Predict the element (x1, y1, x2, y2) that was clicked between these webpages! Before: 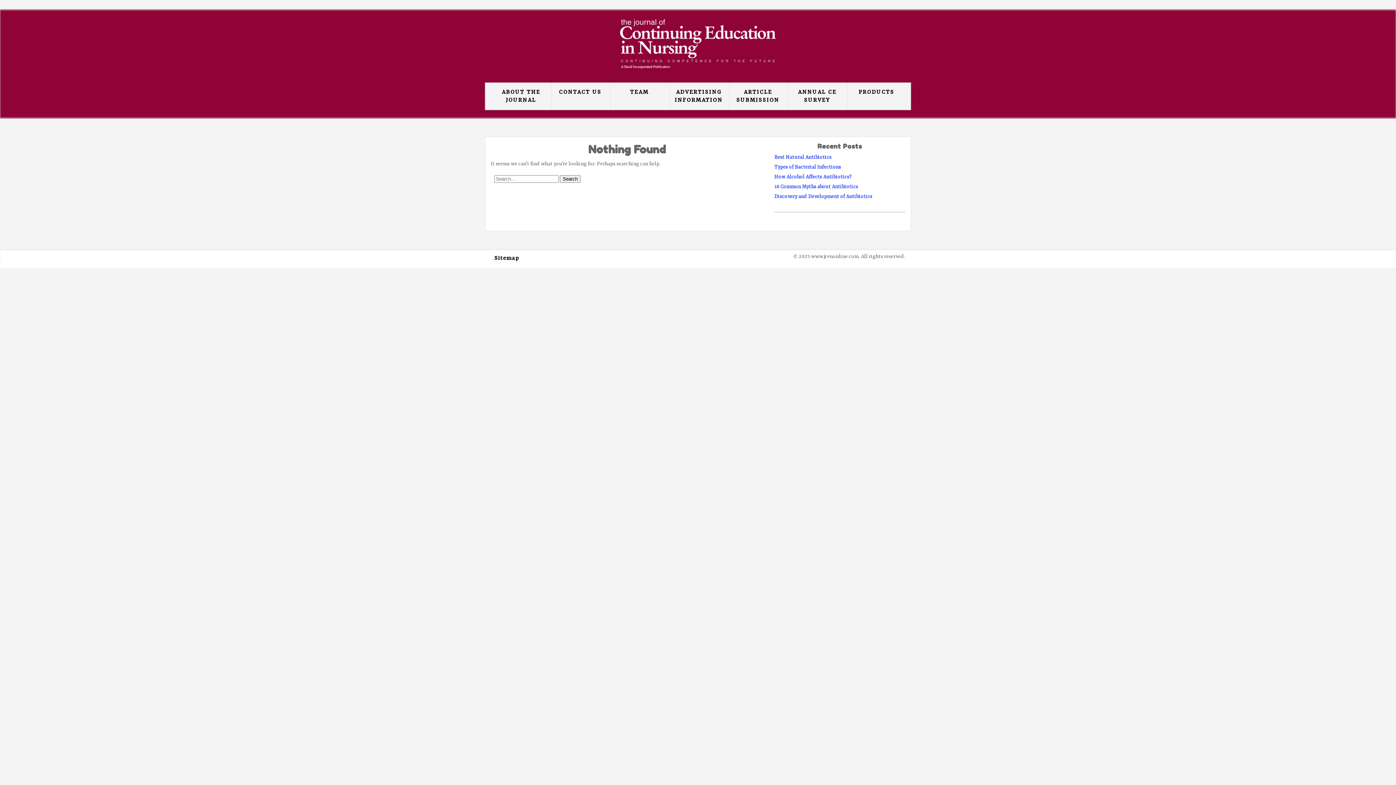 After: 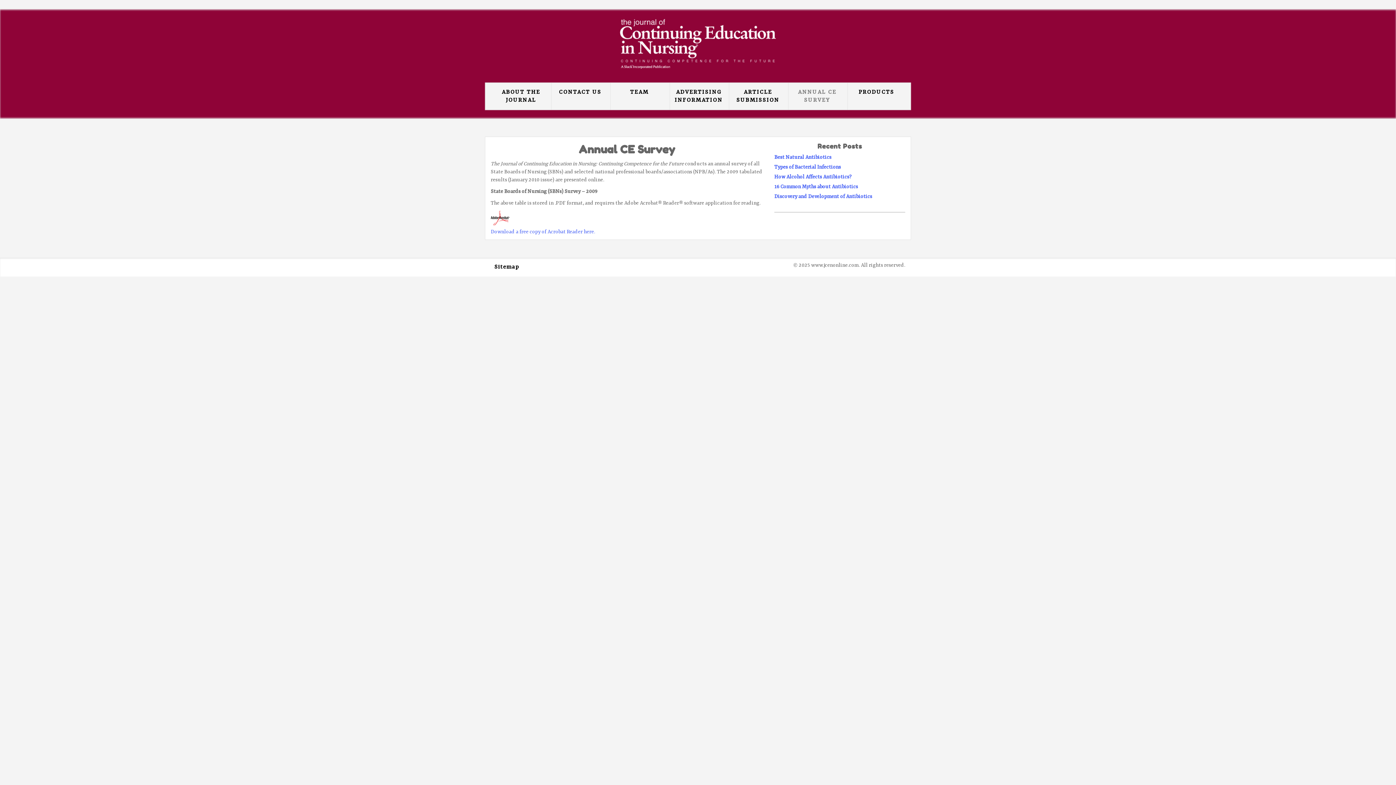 Action: bbox: (787, 82, 847, 109) label: ANNUAL CE SURVEY